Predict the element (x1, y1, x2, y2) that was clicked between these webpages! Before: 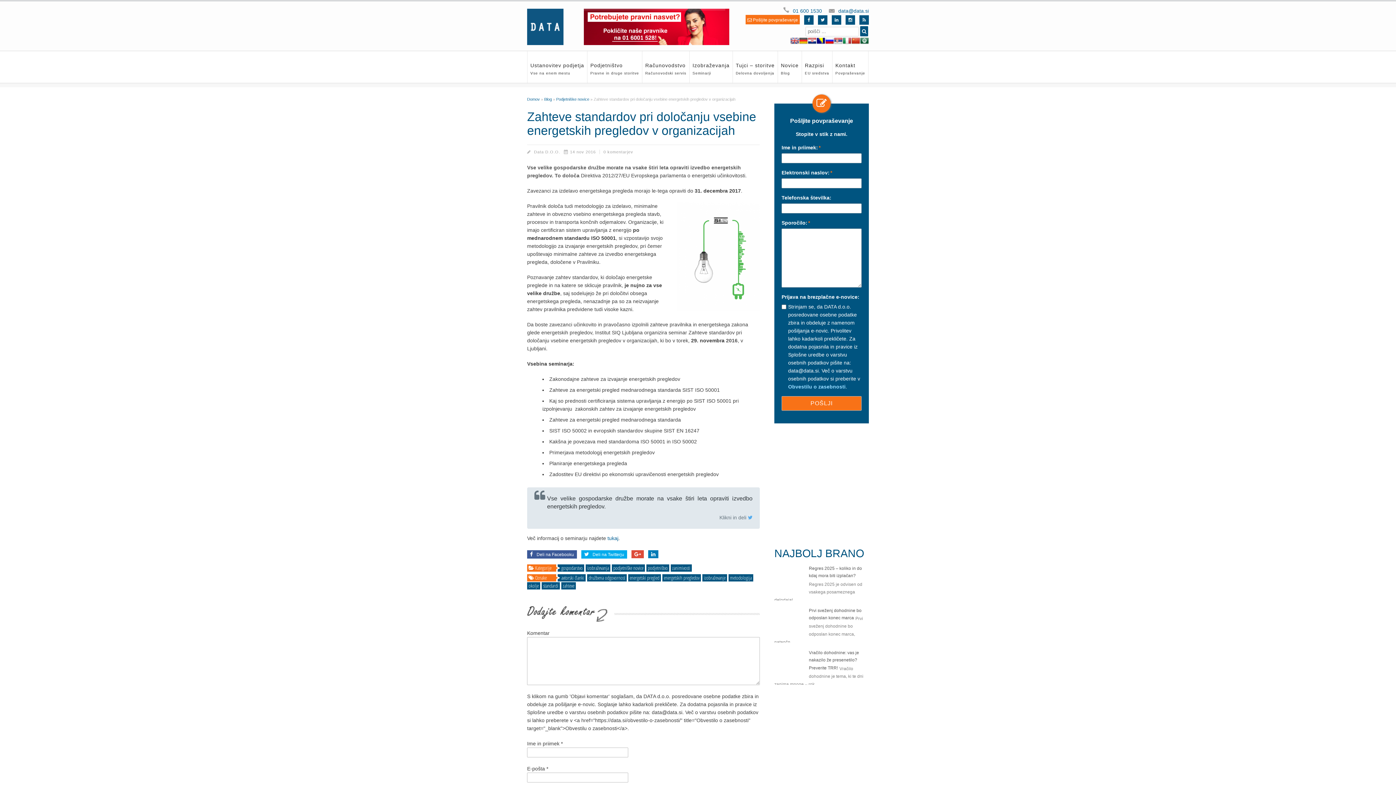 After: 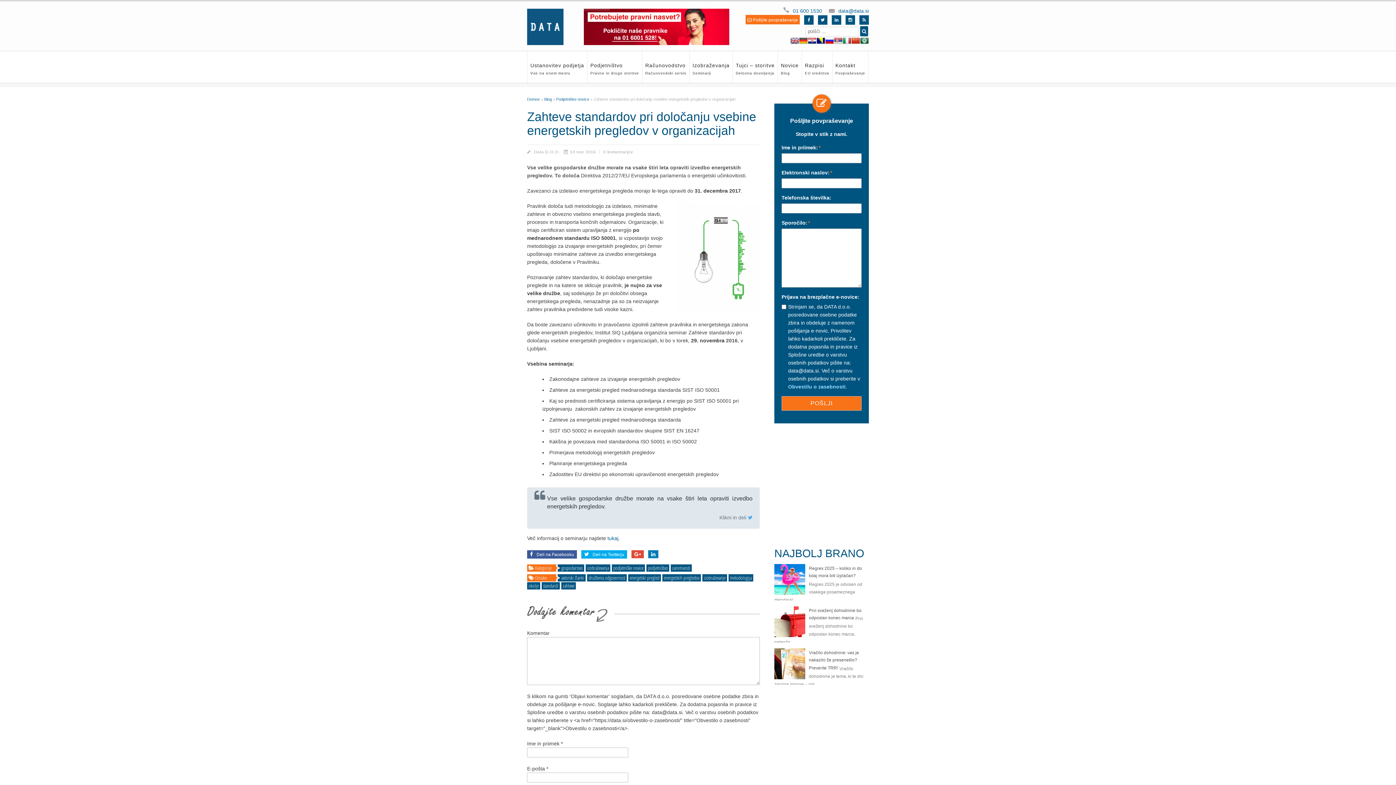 Action: bbox: (631, 550, 644, 558)